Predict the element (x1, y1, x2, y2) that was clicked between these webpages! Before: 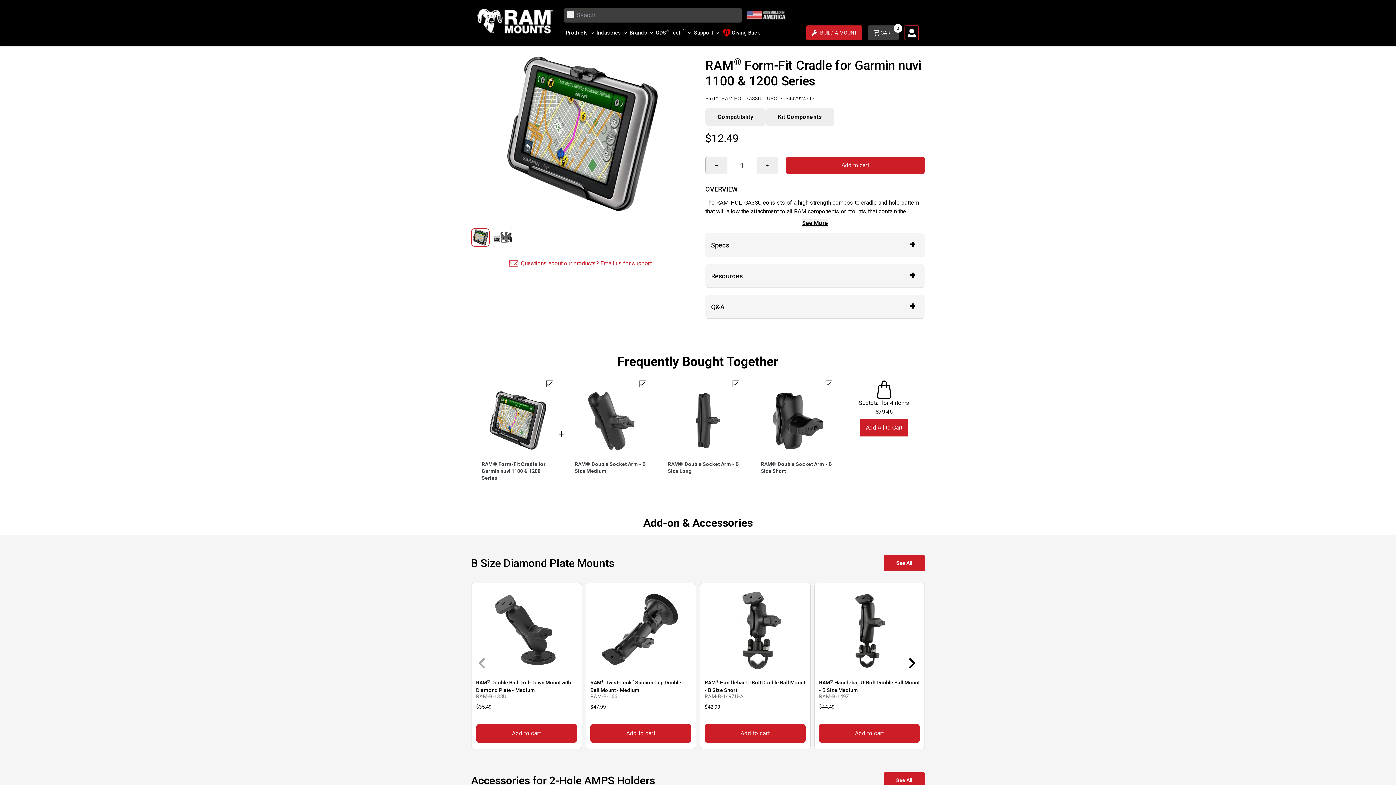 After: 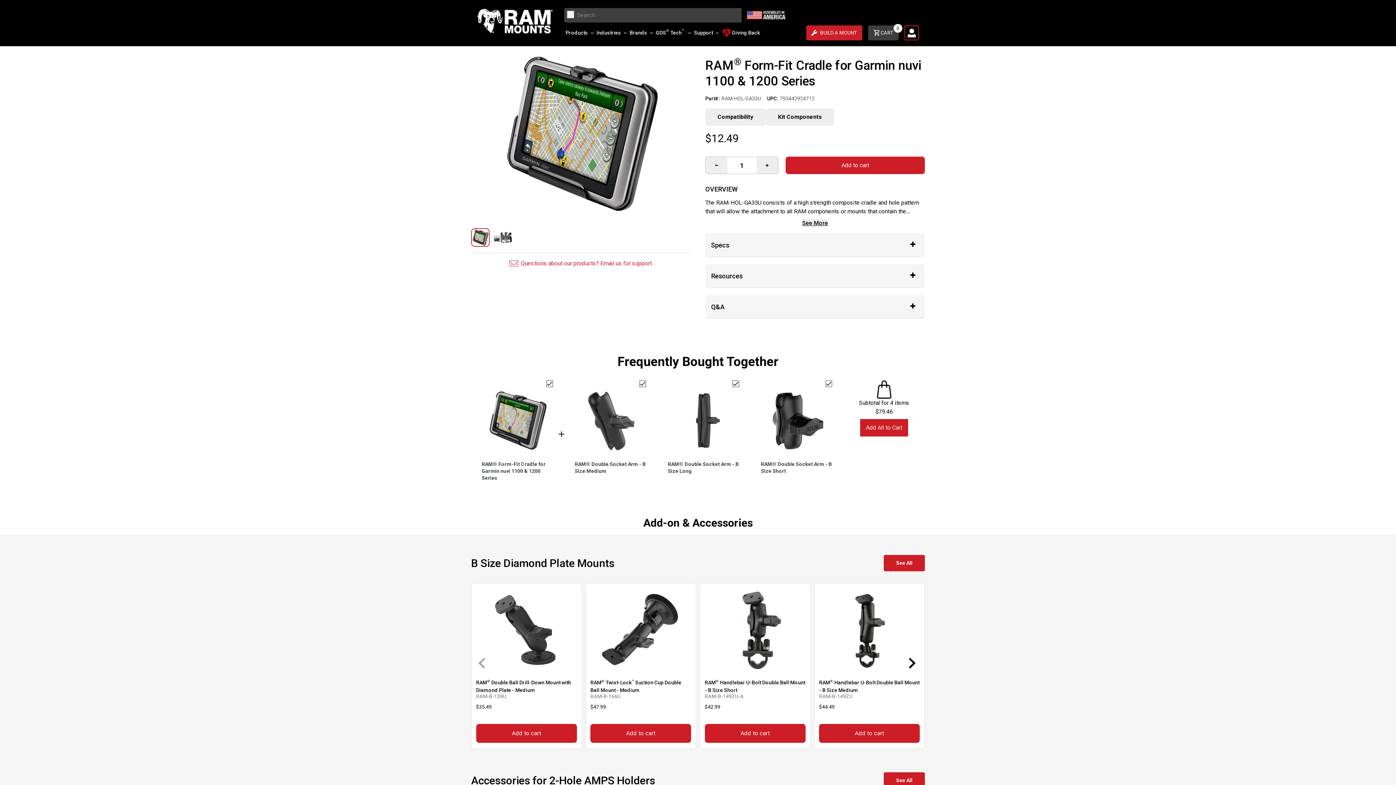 Action: bbox: (509, 259, 520, 268)